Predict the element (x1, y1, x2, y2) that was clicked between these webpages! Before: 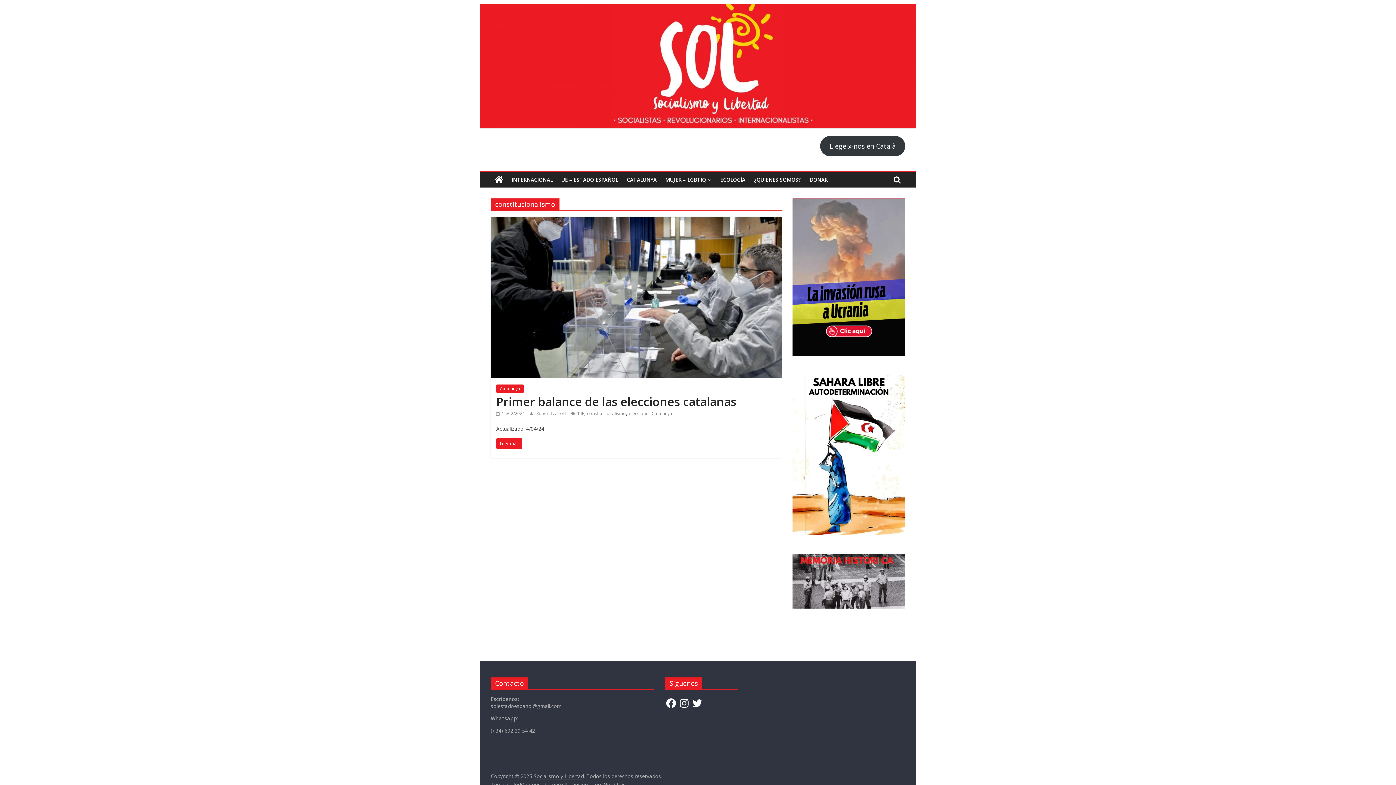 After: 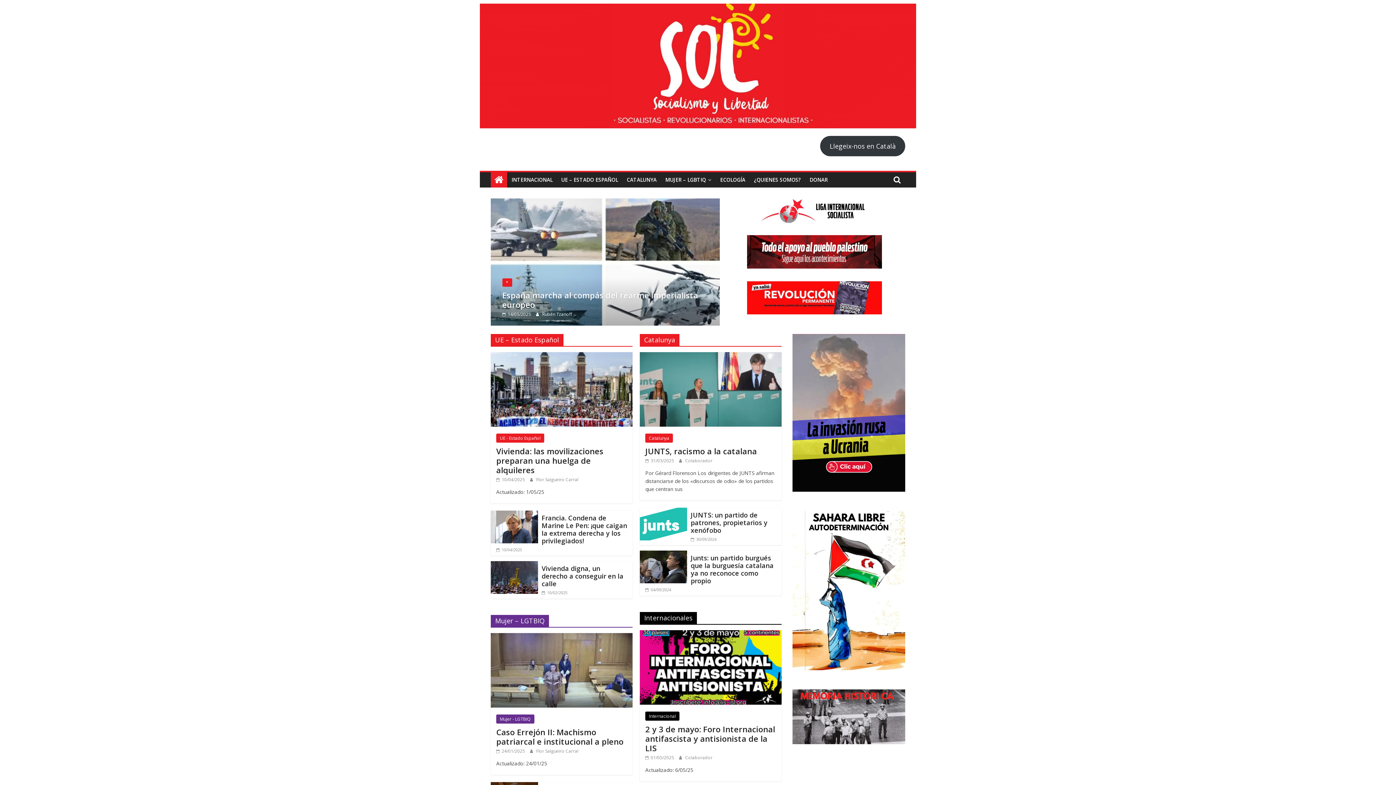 Action: bbox: (480, 4, 916, 12)